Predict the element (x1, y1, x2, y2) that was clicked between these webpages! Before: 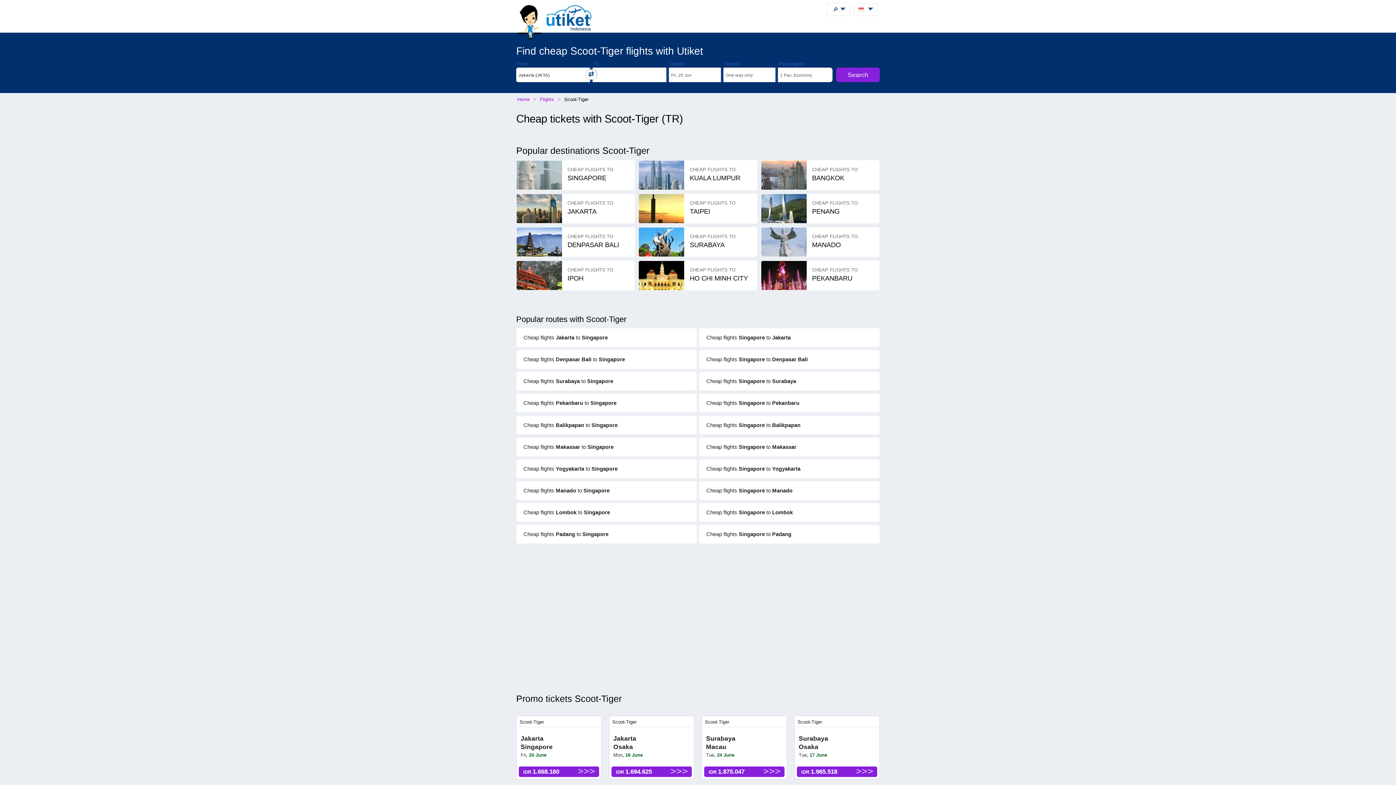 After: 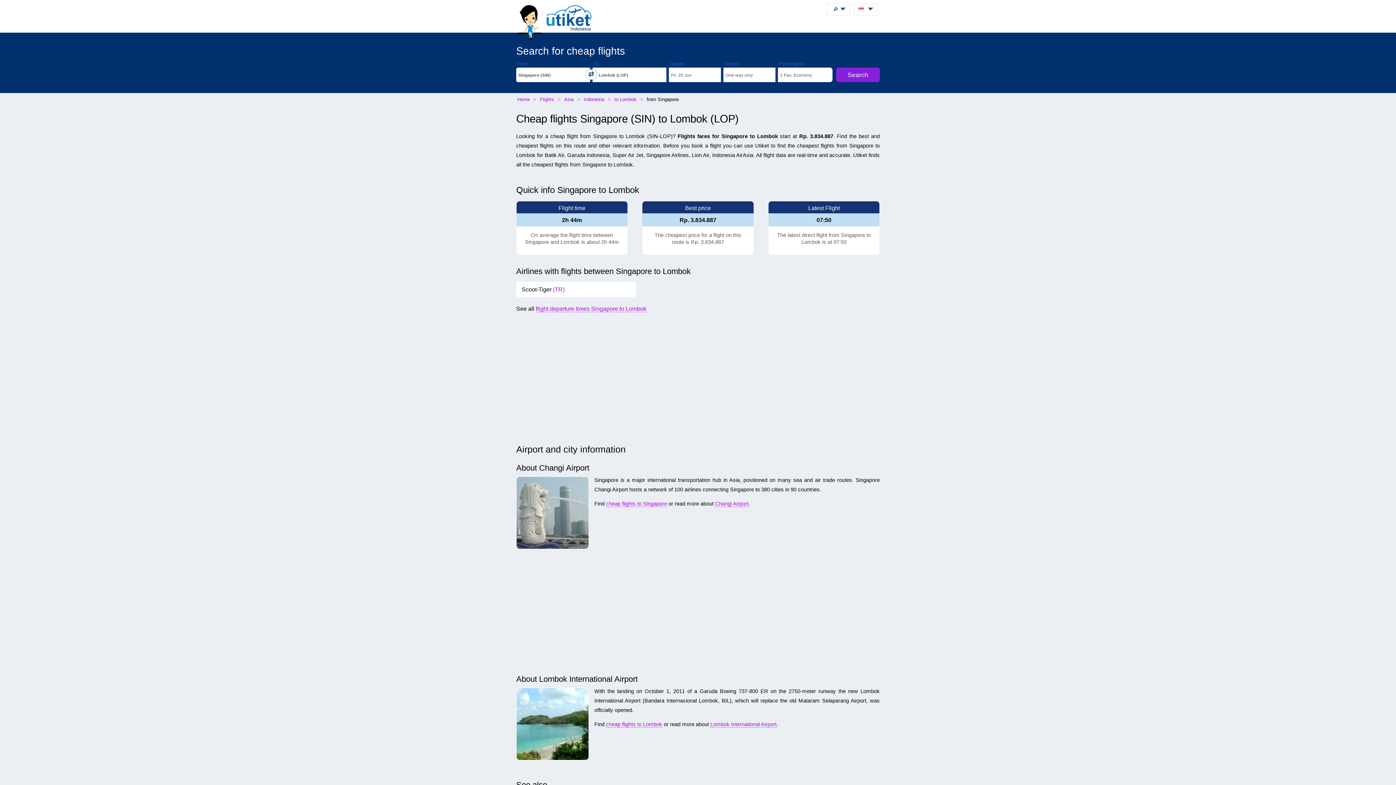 Action: label: Cheap flights Singapore to Lombok bbox: (699, 503, 879, 521)